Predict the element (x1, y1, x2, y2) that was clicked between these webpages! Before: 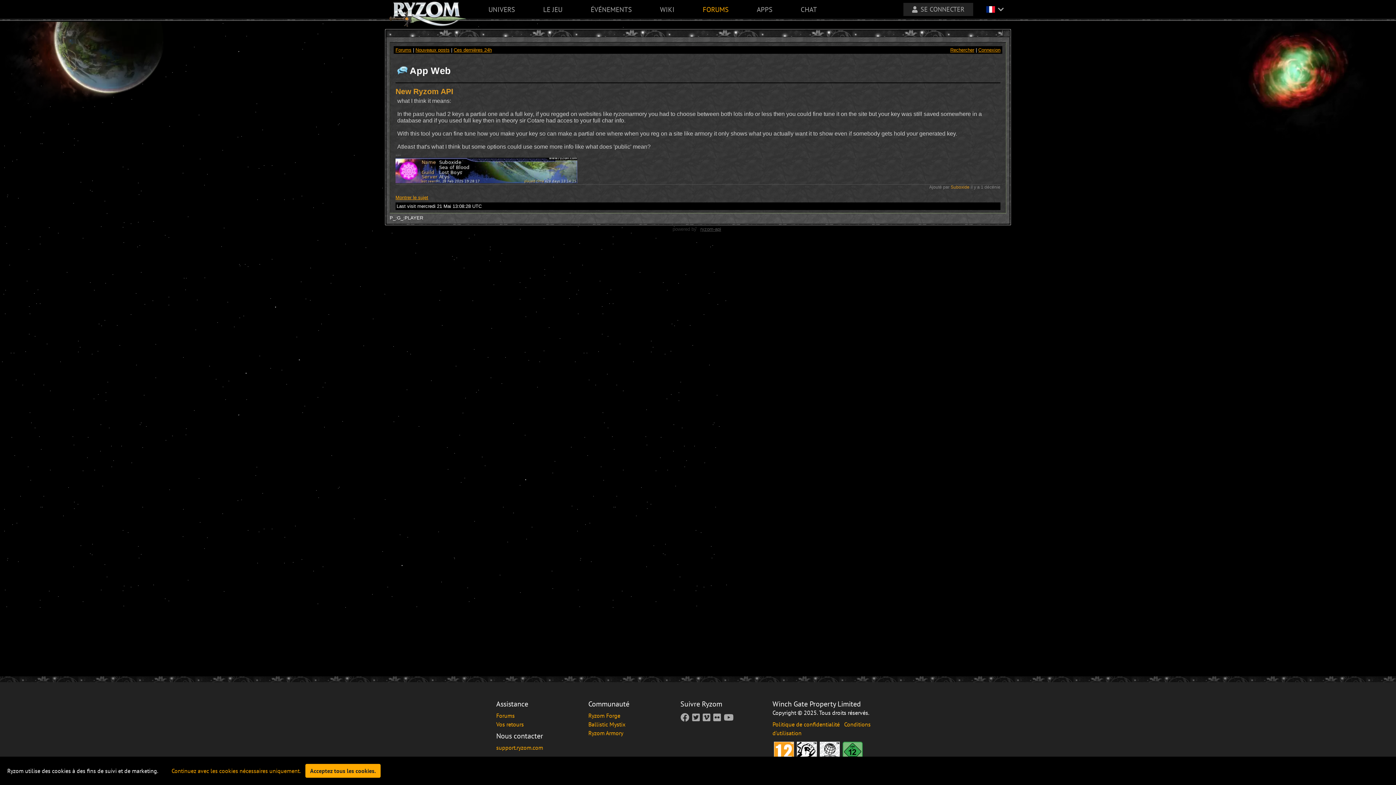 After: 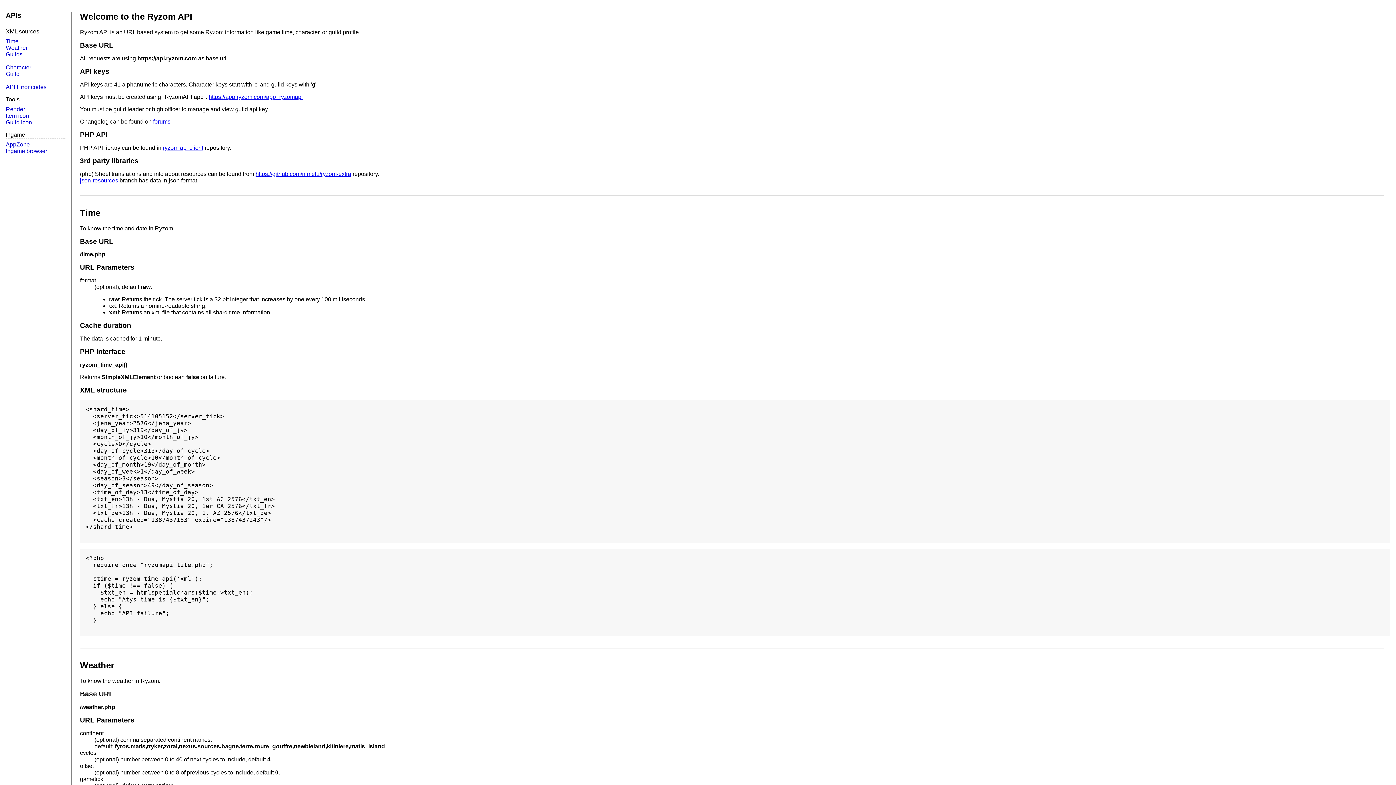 Action: label: ryzom-api bbox: (698, 226, 723, 231)